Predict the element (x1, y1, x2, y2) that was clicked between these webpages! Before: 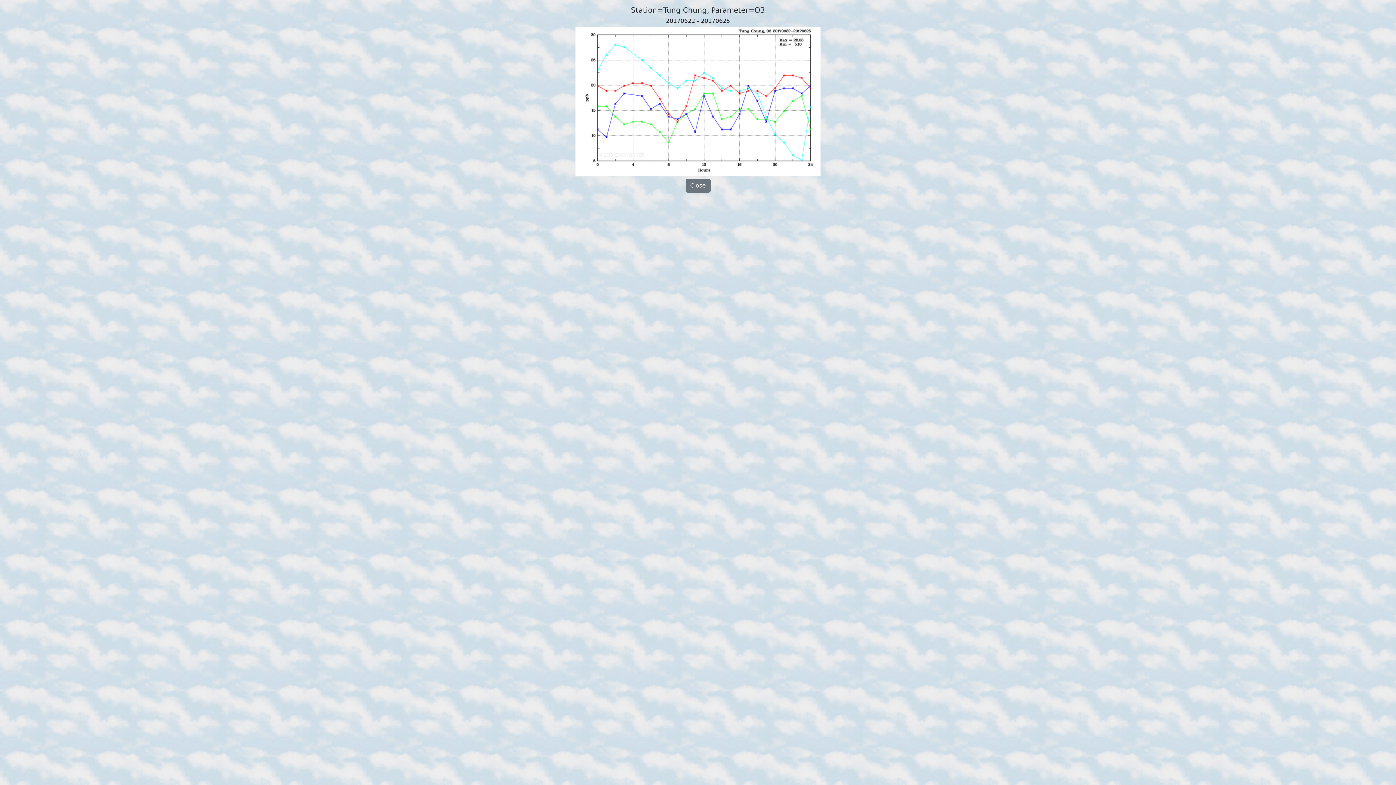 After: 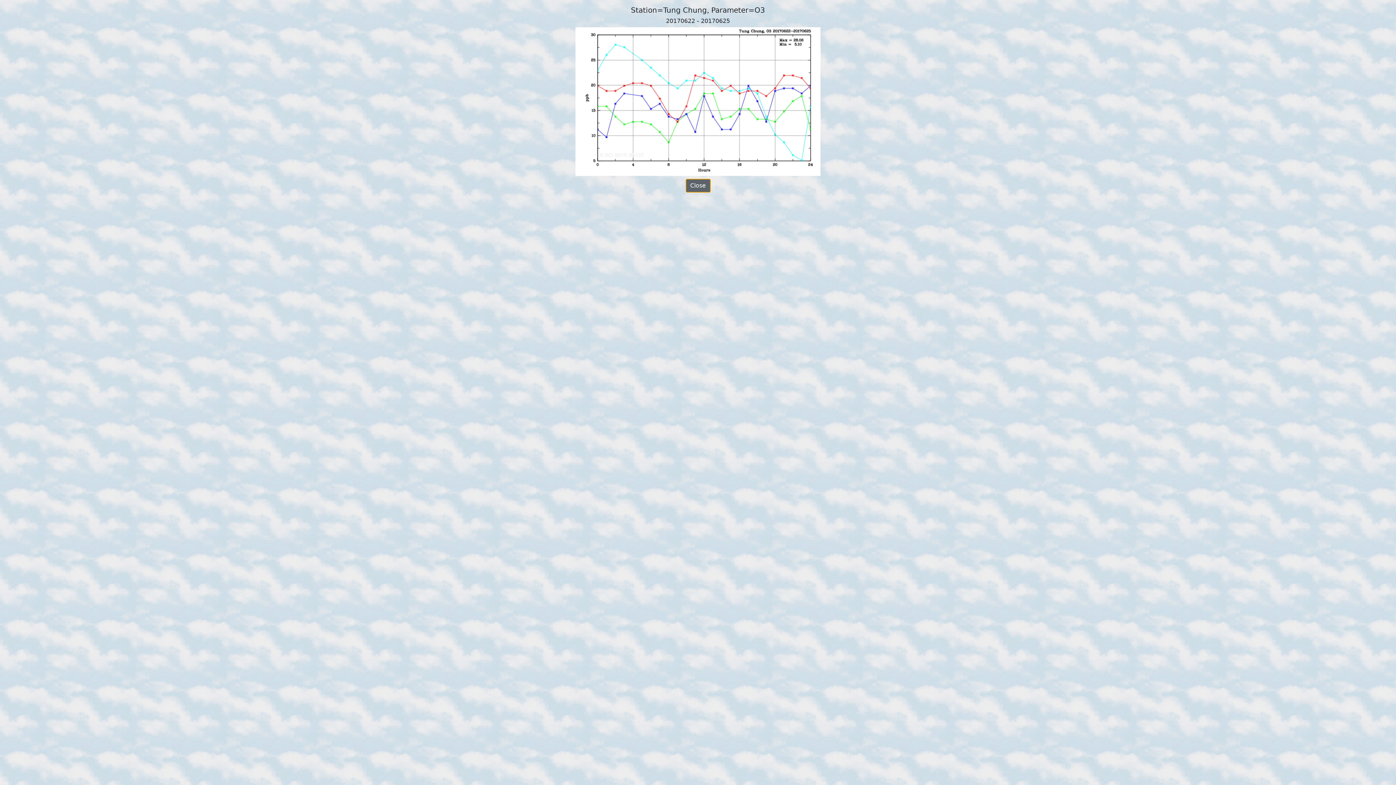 Action: label: Close bbox: (685, 178, 710, 192)